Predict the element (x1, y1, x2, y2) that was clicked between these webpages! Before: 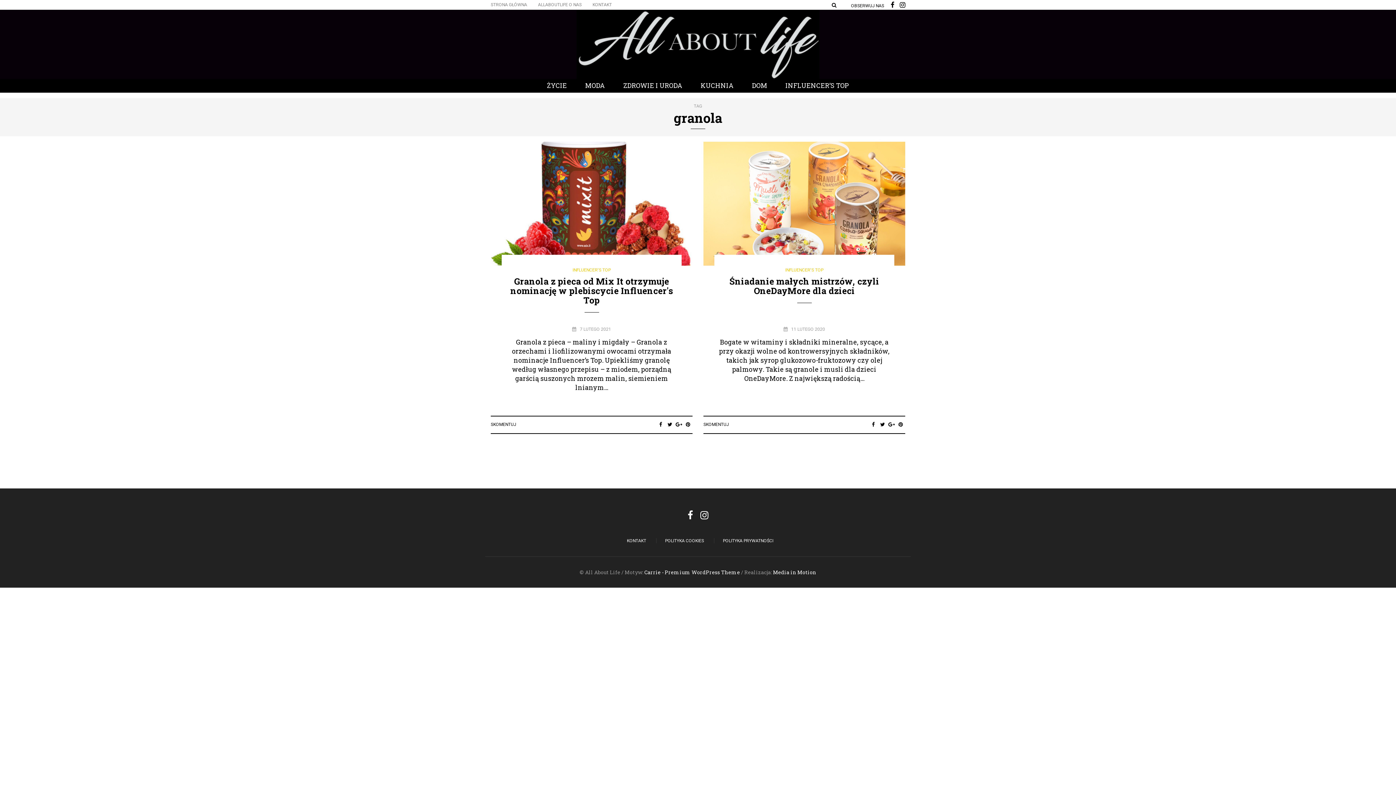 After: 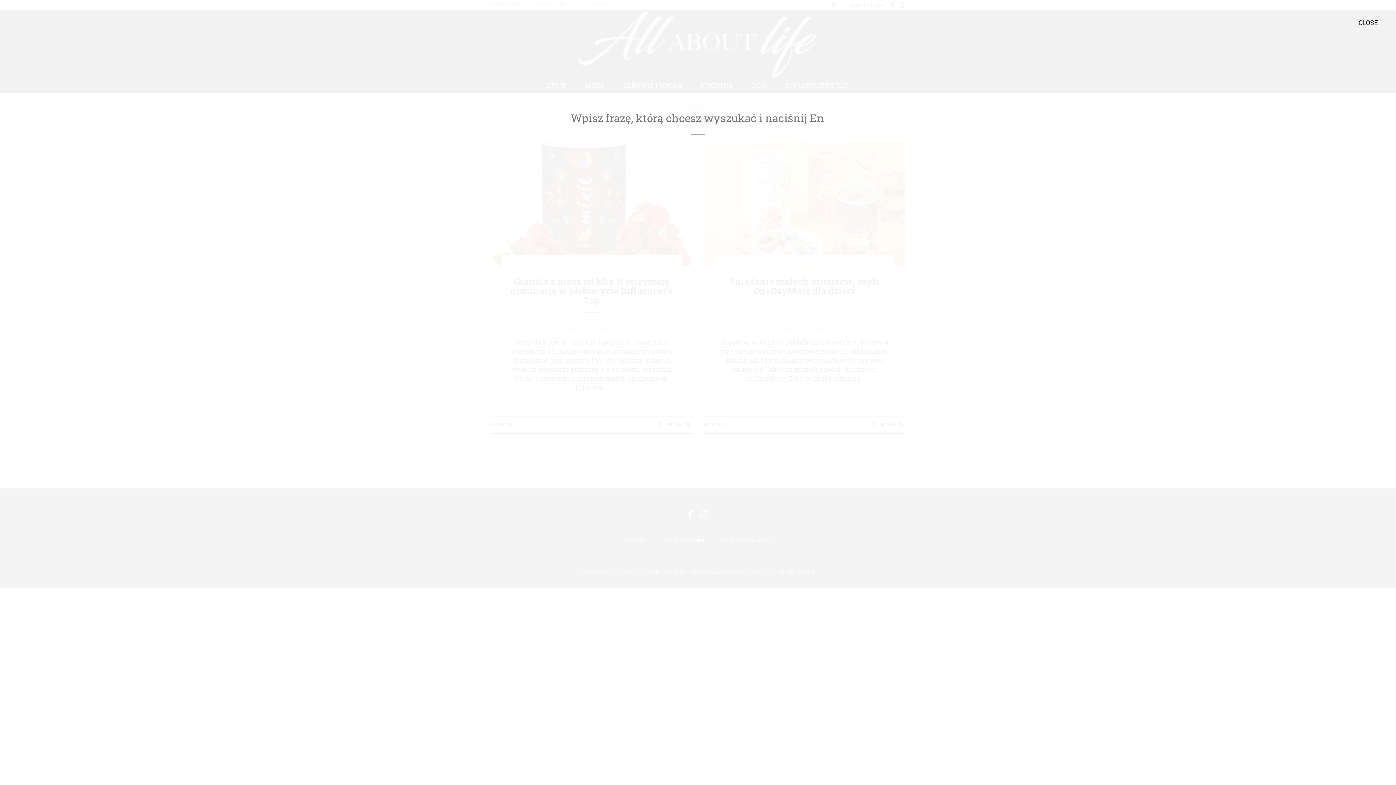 Action: bbox: (832, 2, 836, 8)